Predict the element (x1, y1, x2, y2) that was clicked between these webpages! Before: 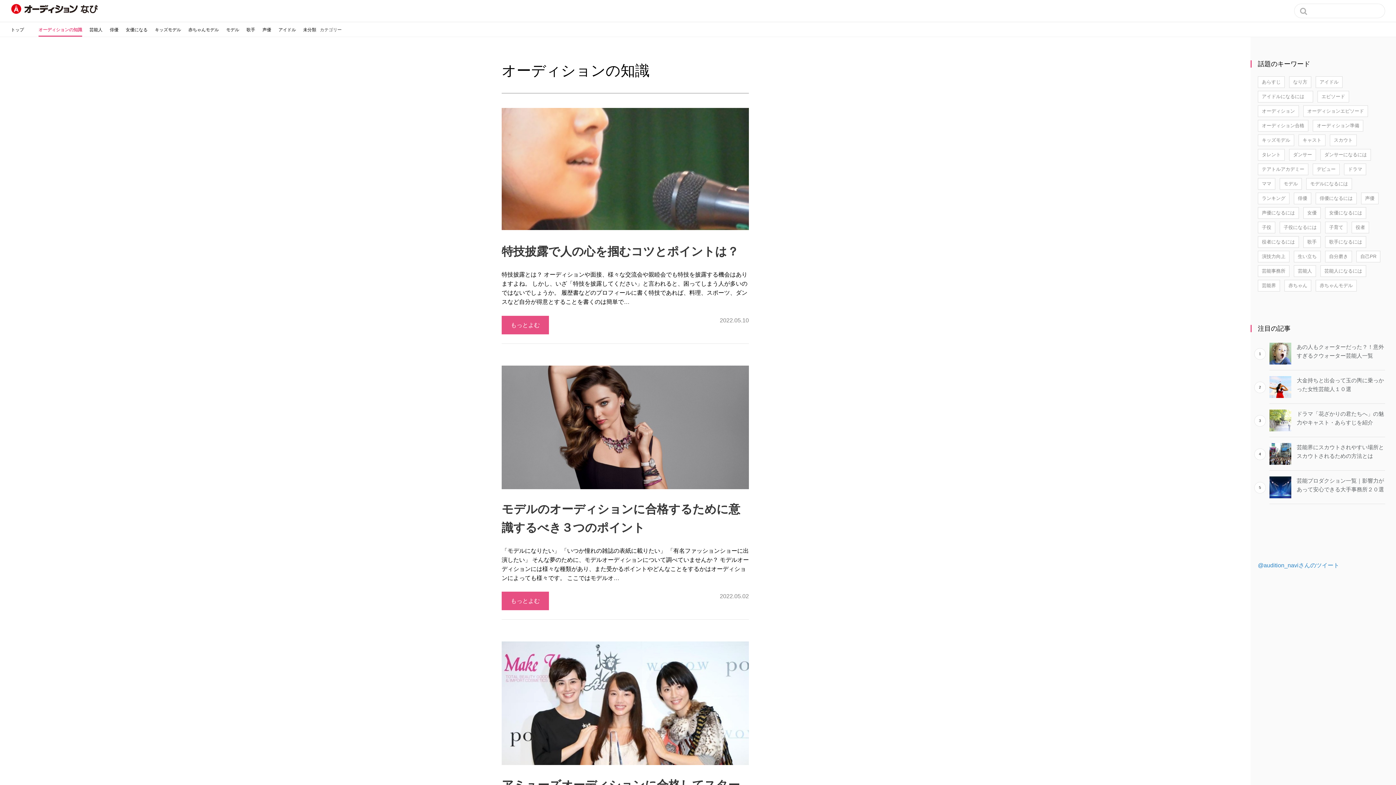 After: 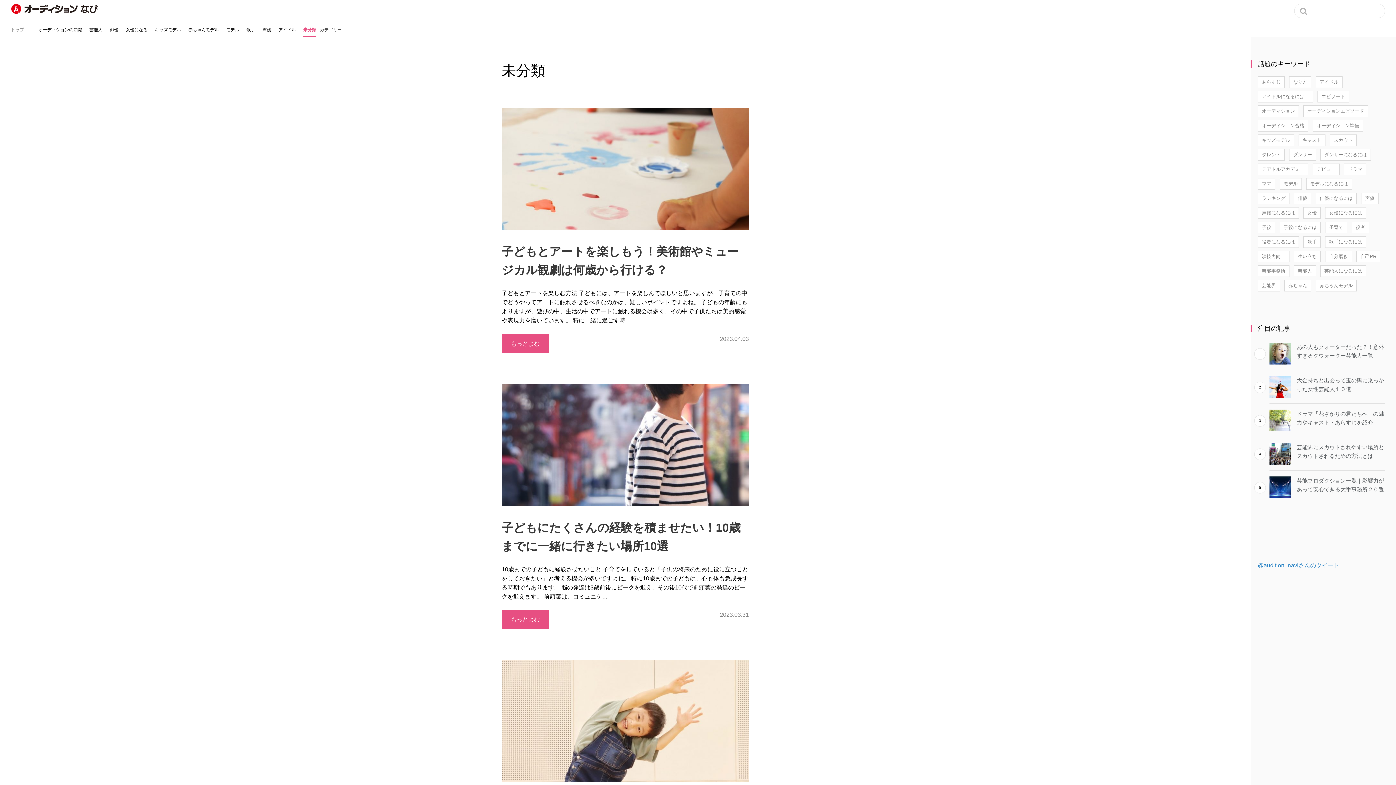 Action: bbox: (303, 27, 316, 32) label: 未分類